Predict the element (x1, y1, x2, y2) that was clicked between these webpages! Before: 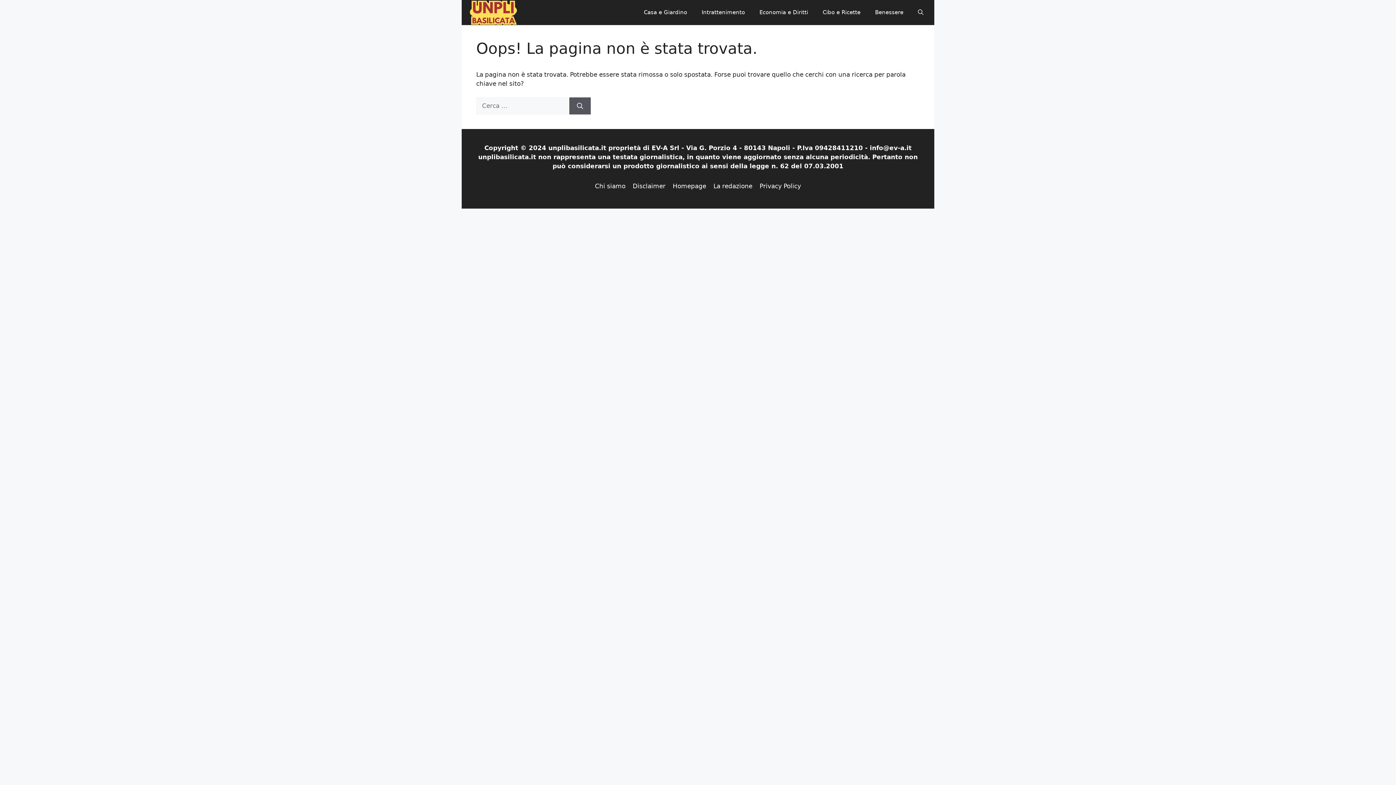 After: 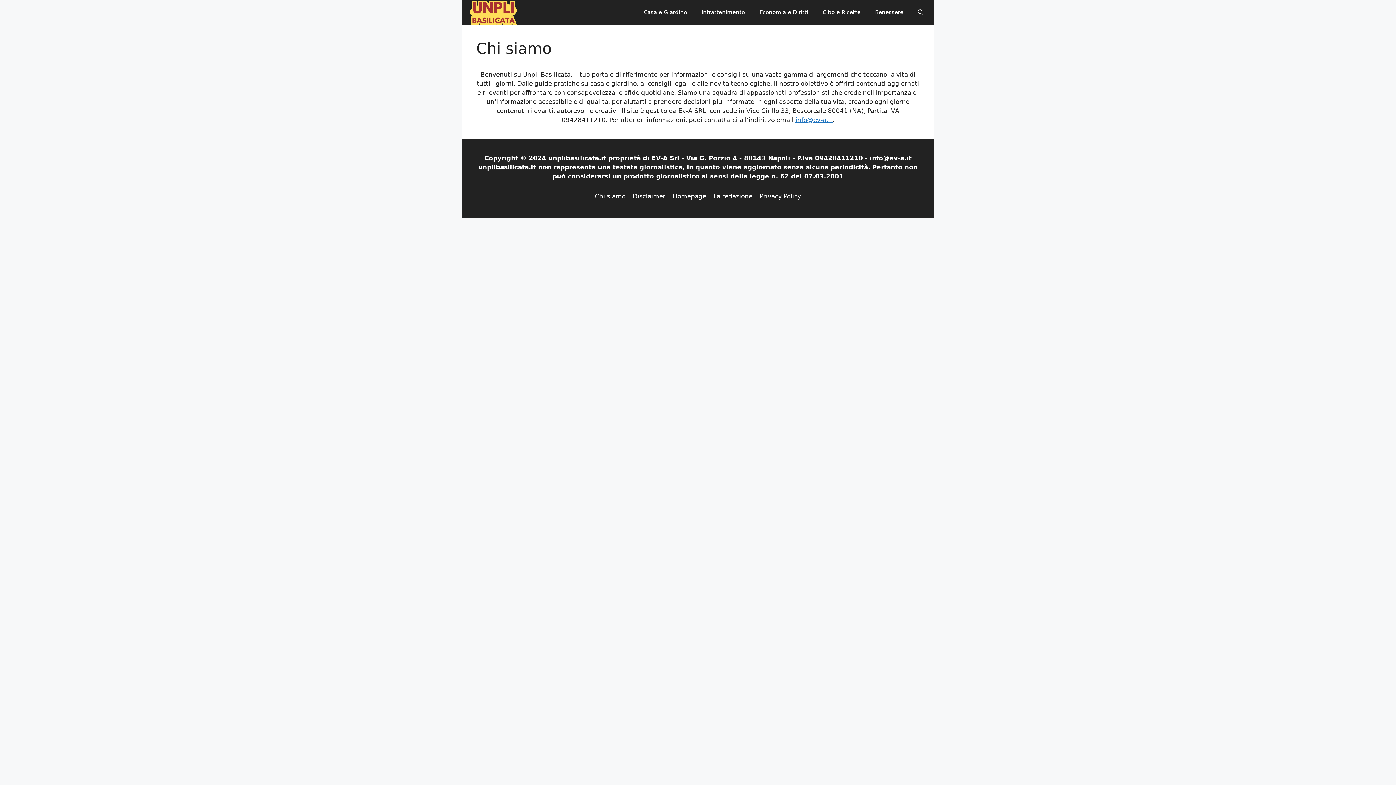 Action: label: Chi siamo bbox: (595, 182, 625, 189)